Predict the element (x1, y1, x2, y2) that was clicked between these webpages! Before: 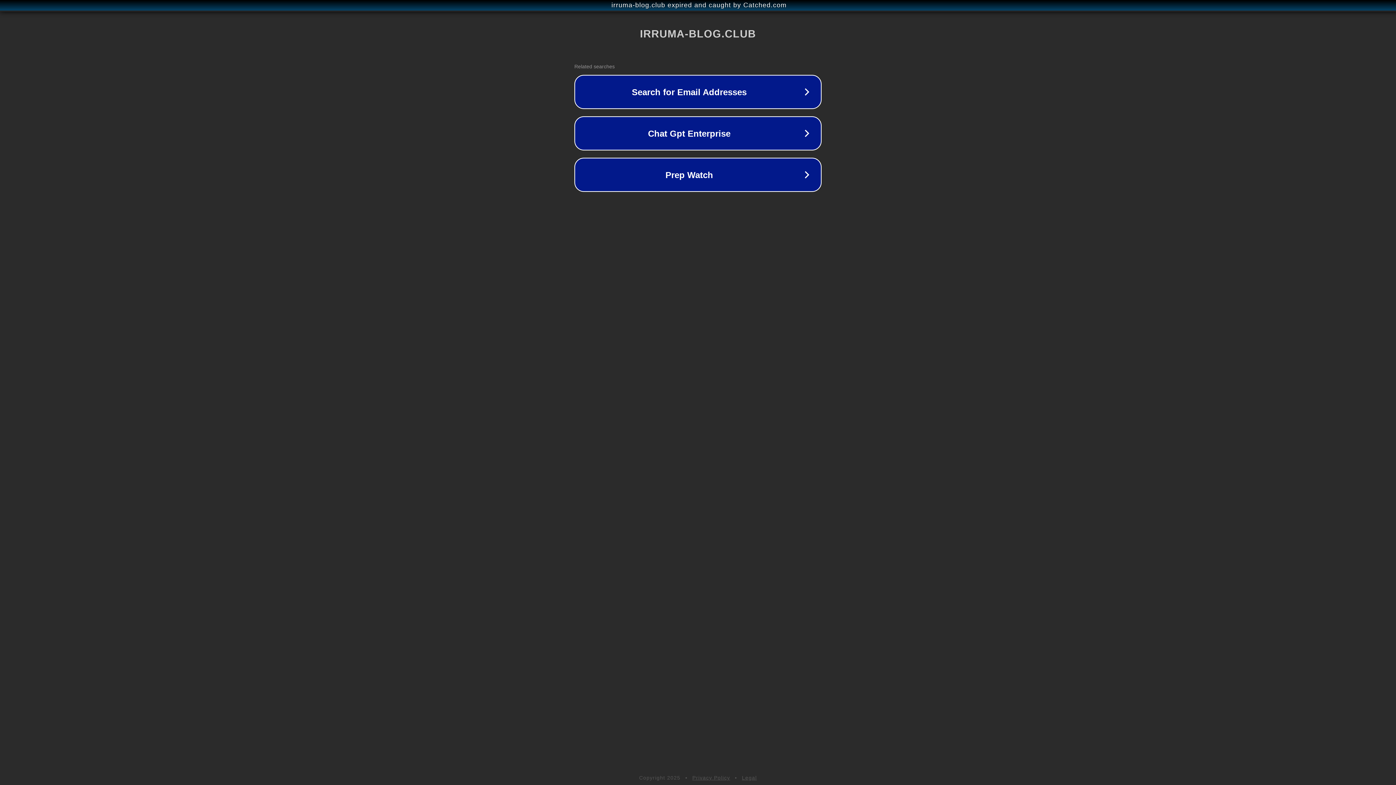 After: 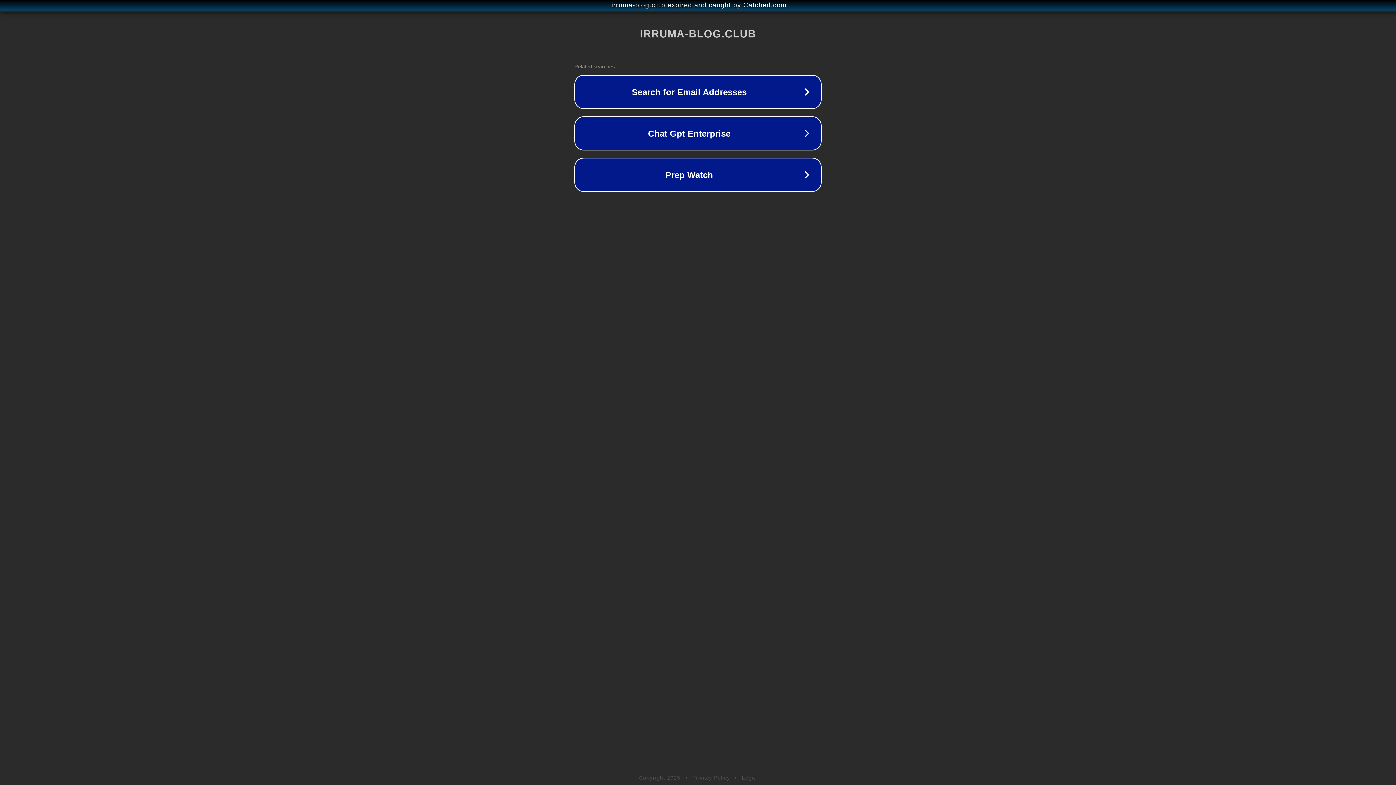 Action: bbox: (692, 775, 730, 781) label: Privacy Policy